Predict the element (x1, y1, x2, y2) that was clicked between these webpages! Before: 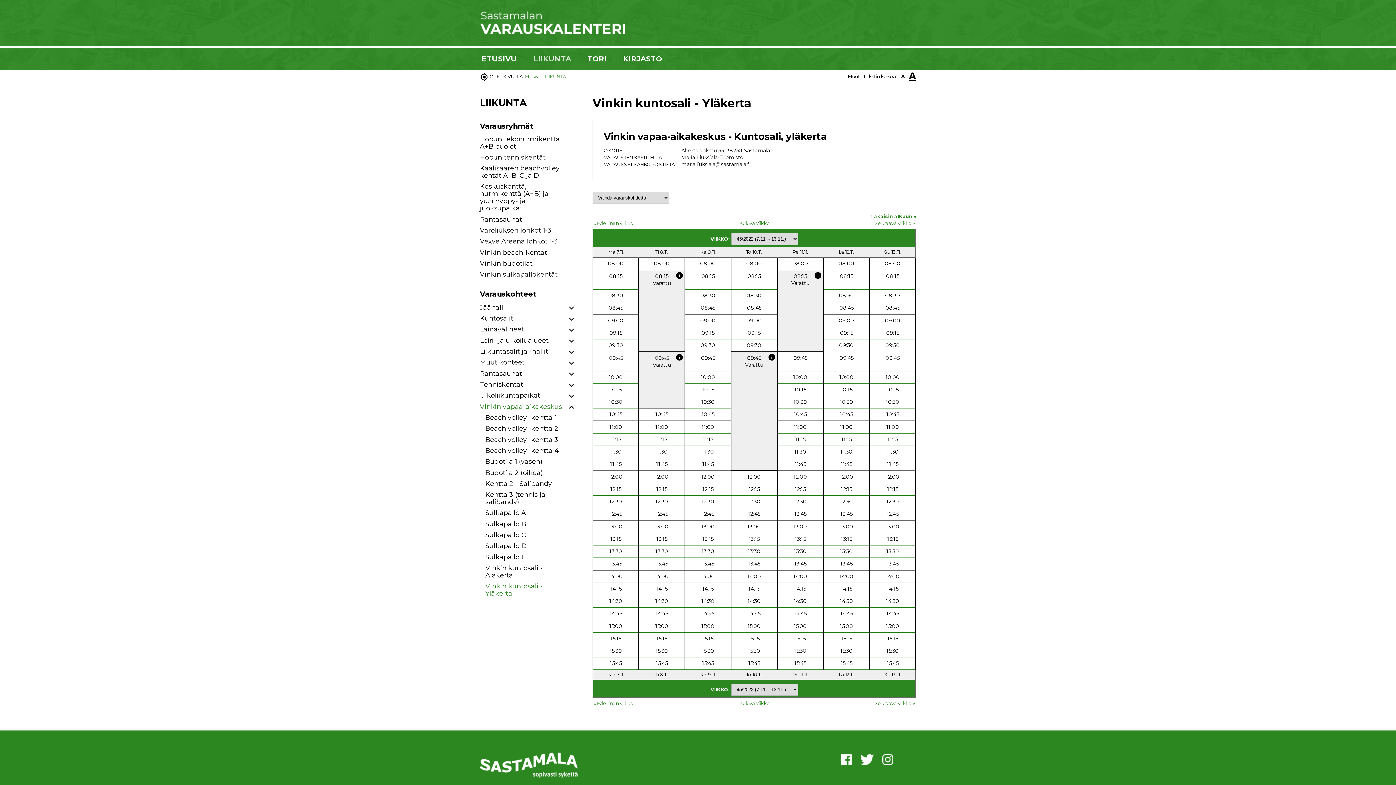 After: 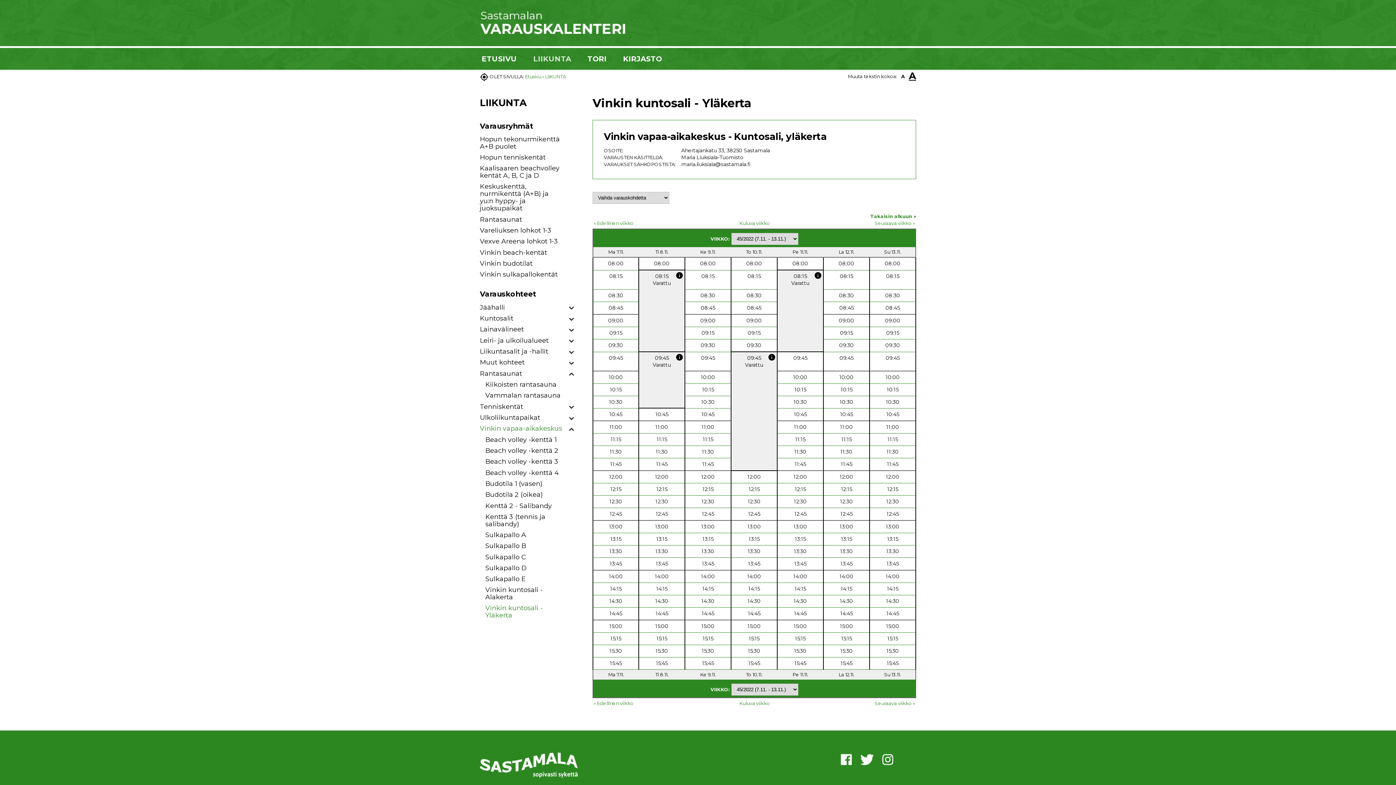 Action: bbox: (567, 370, 576, 379)